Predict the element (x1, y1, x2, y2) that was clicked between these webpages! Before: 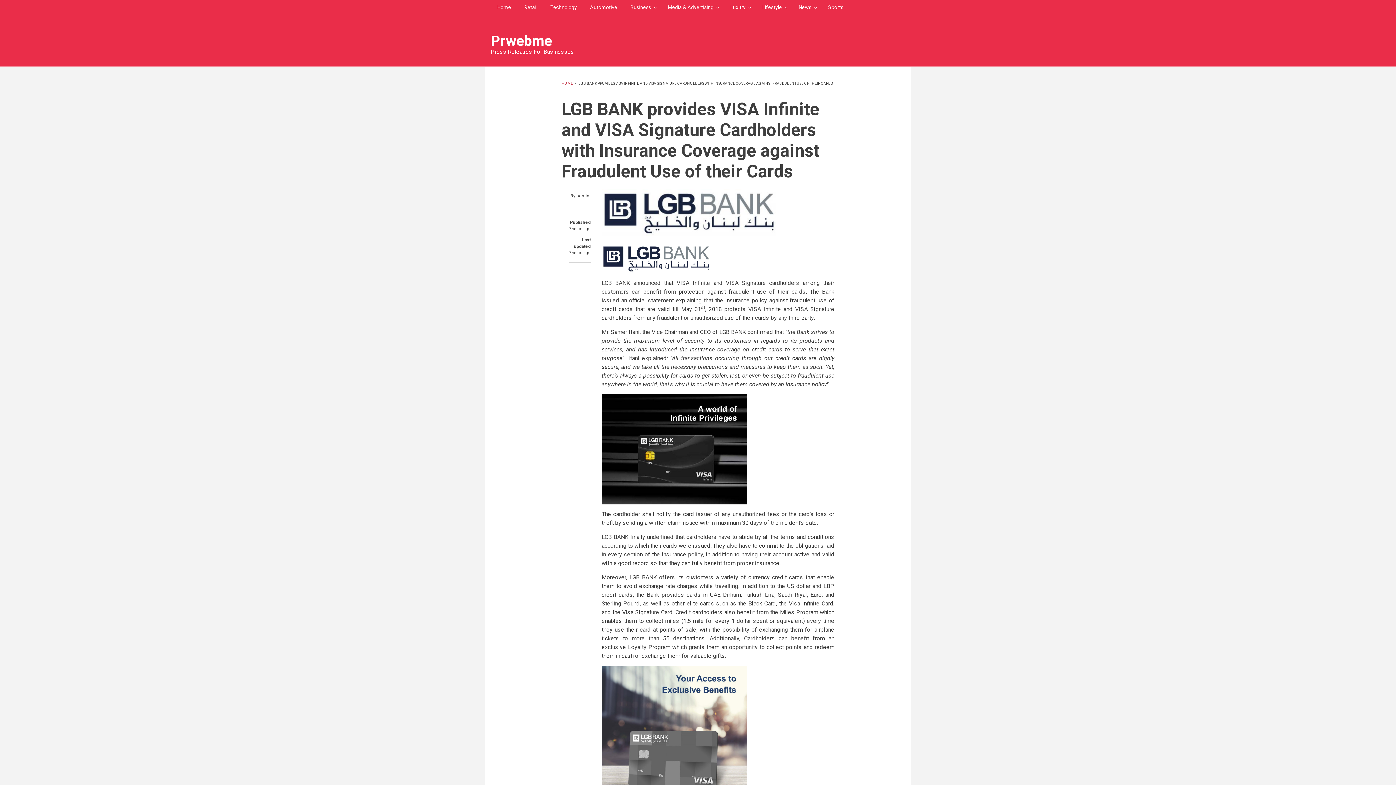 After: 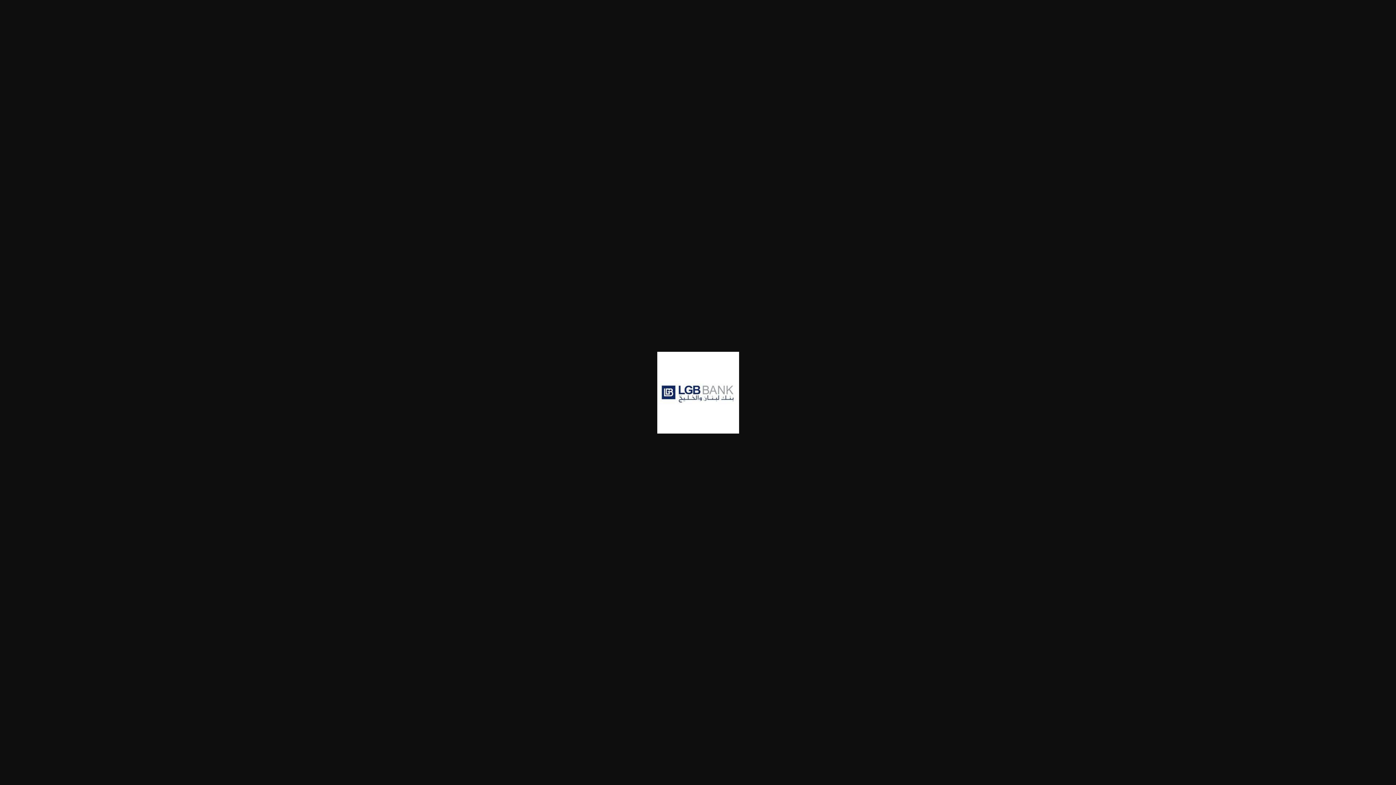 Action: bbox: (601, 254, 710, 261)